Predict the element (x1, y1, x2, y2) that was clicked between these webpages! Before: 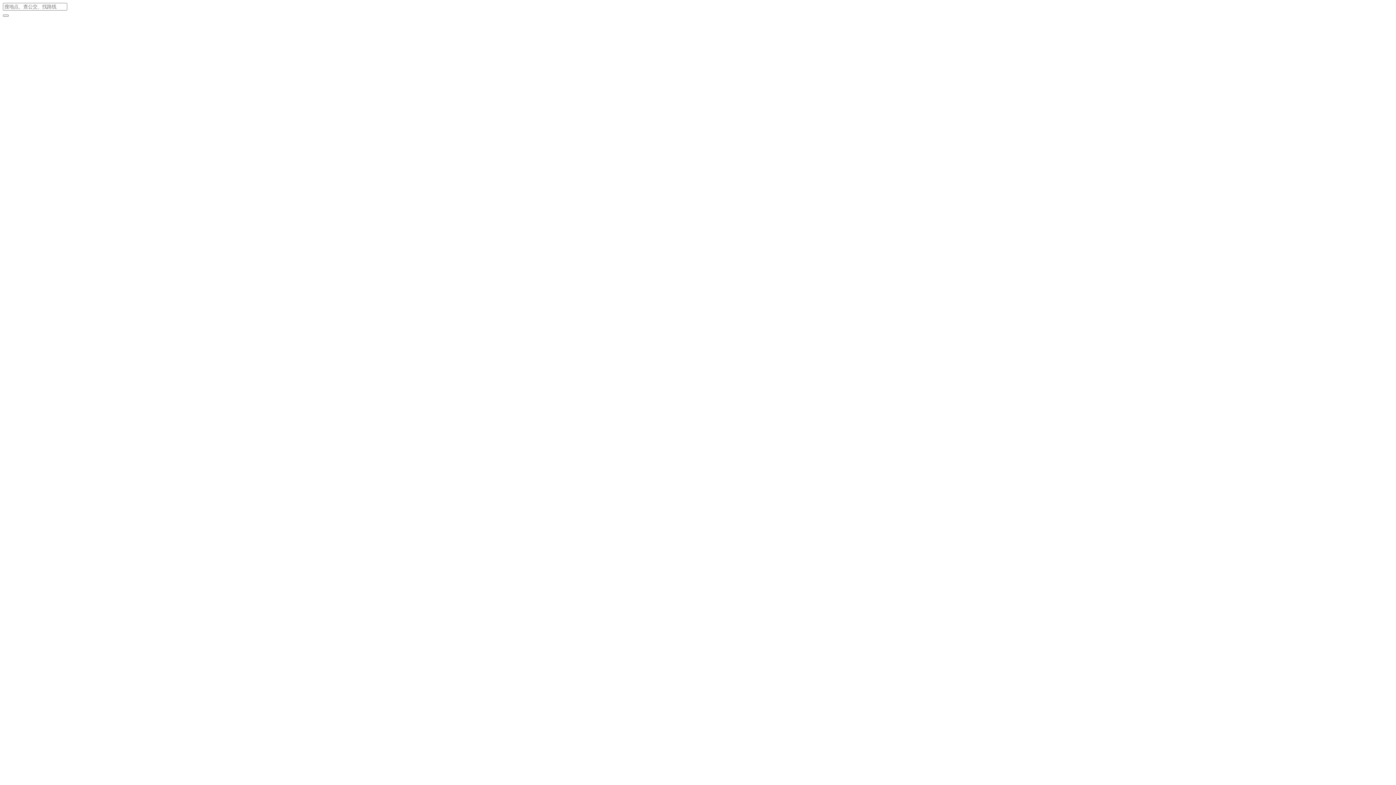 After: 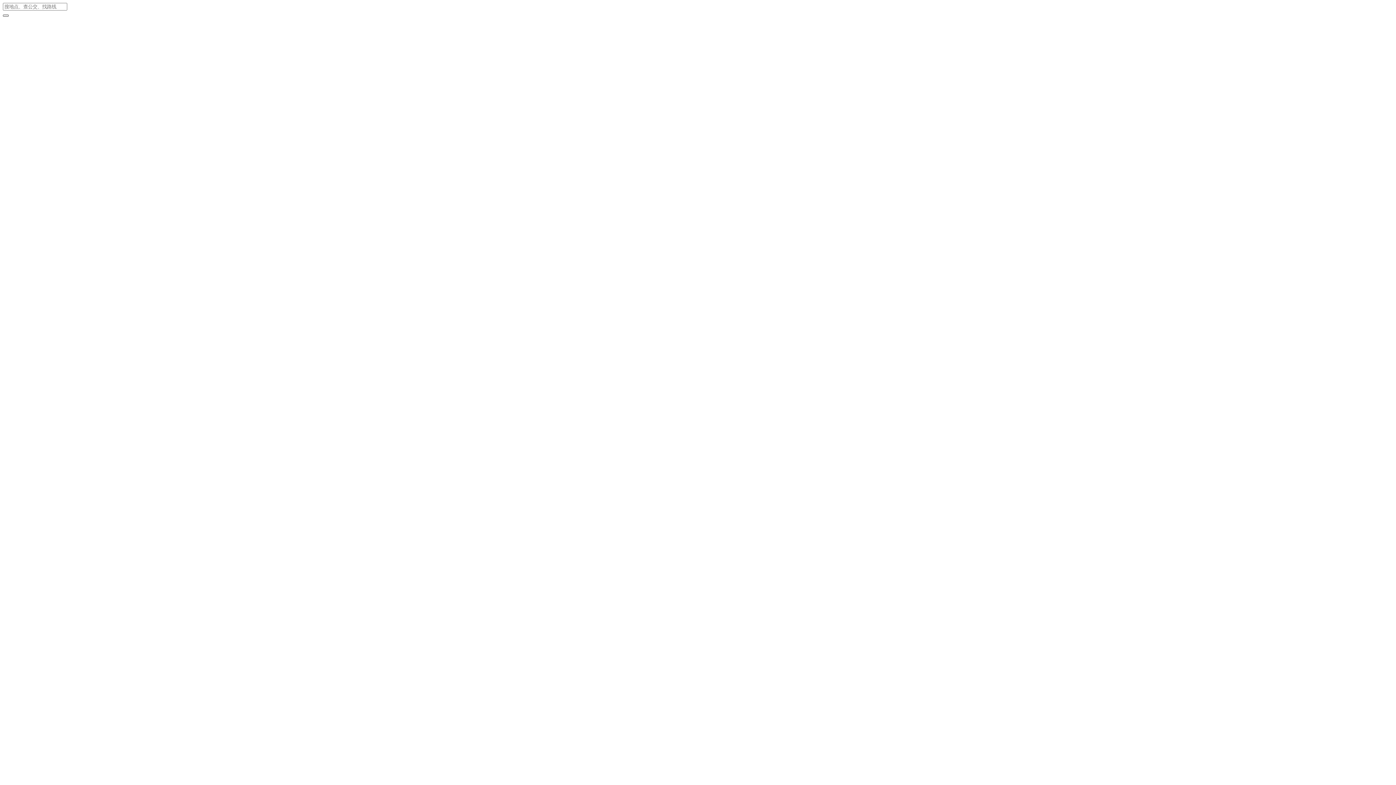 Action: bbox: (2, 14, 8, 16)